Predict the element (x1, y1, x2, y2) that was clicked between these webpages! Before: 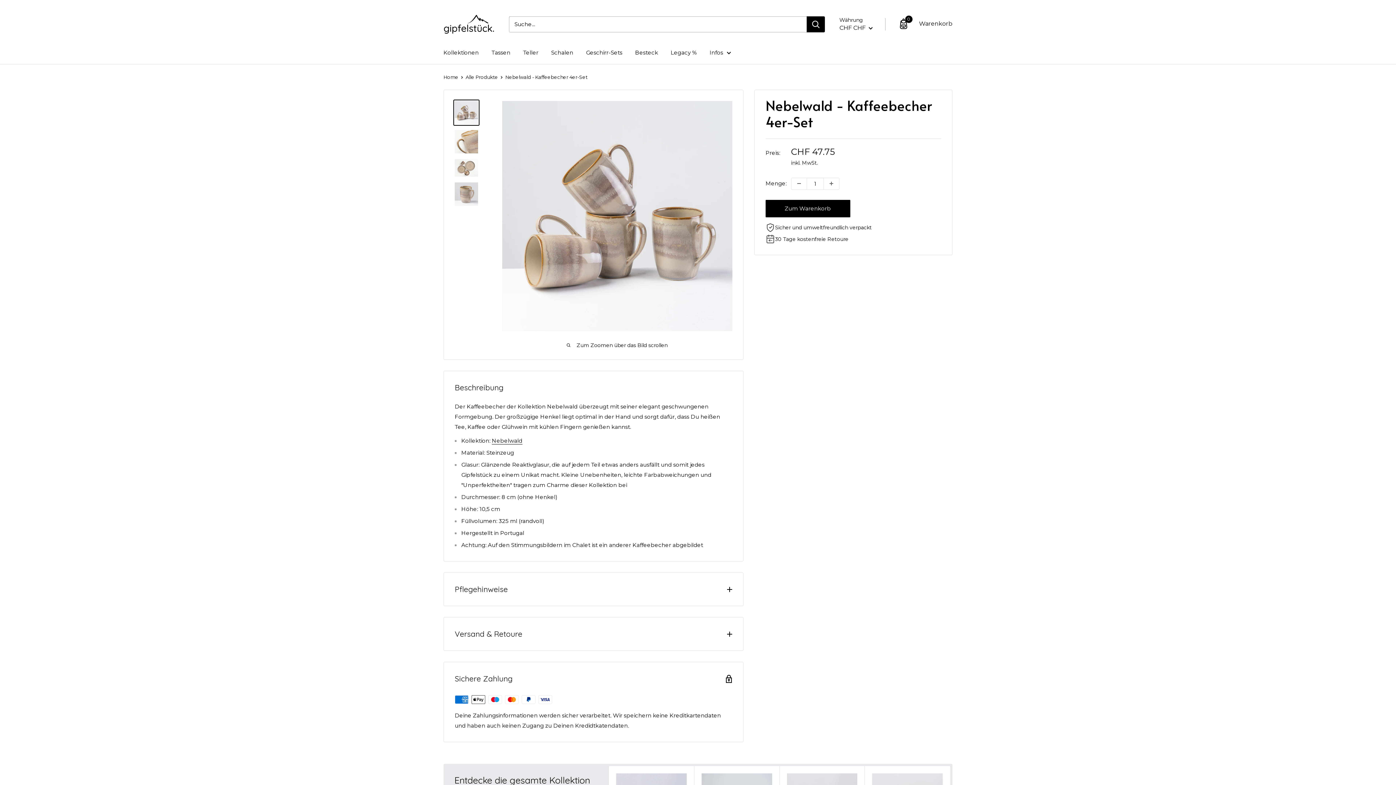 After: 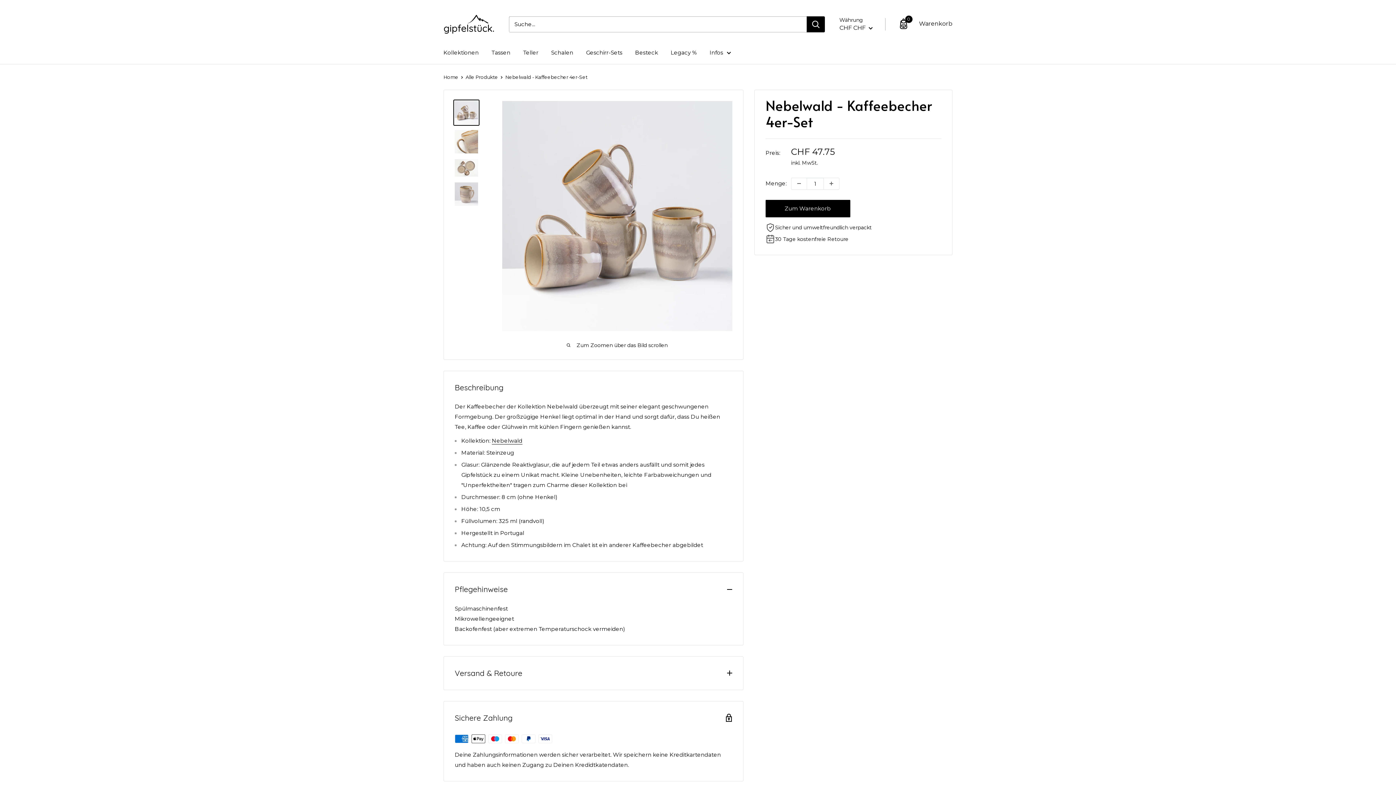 Action: label: Pflegehinweise bbox: (444, 573, 743, 606)